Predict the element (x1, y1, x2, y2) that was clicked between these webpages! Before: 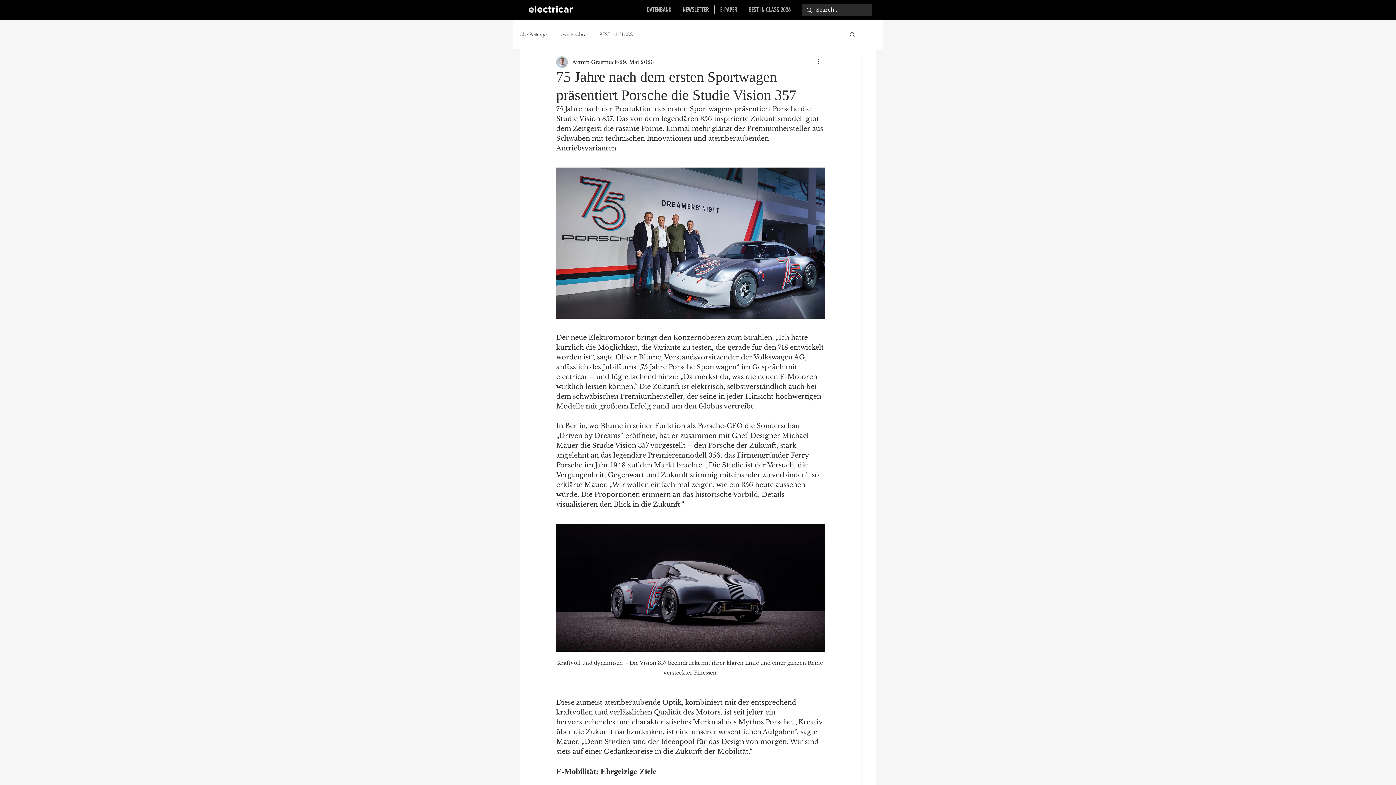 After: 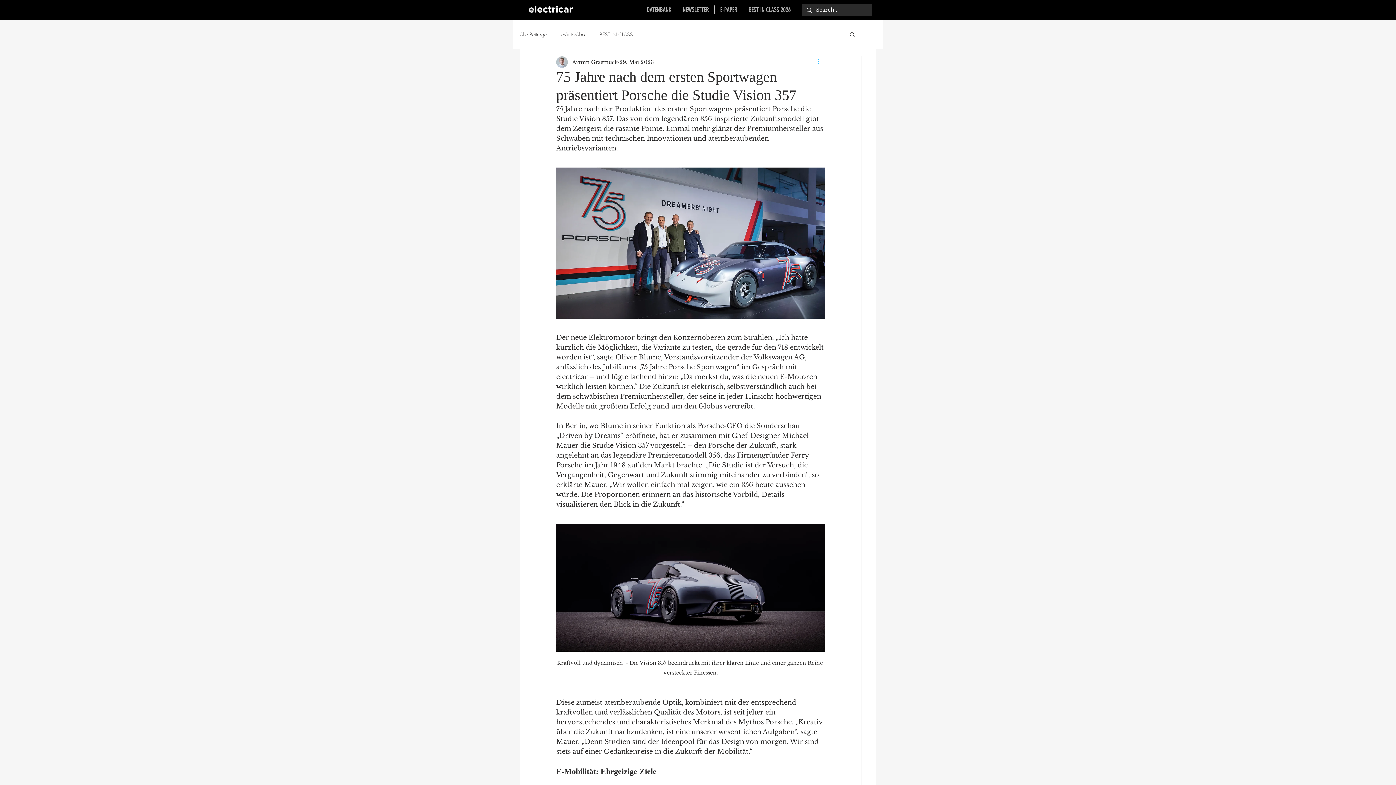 Action: label: Weitere Aktionen bbox: (816, 57, 825, 66)